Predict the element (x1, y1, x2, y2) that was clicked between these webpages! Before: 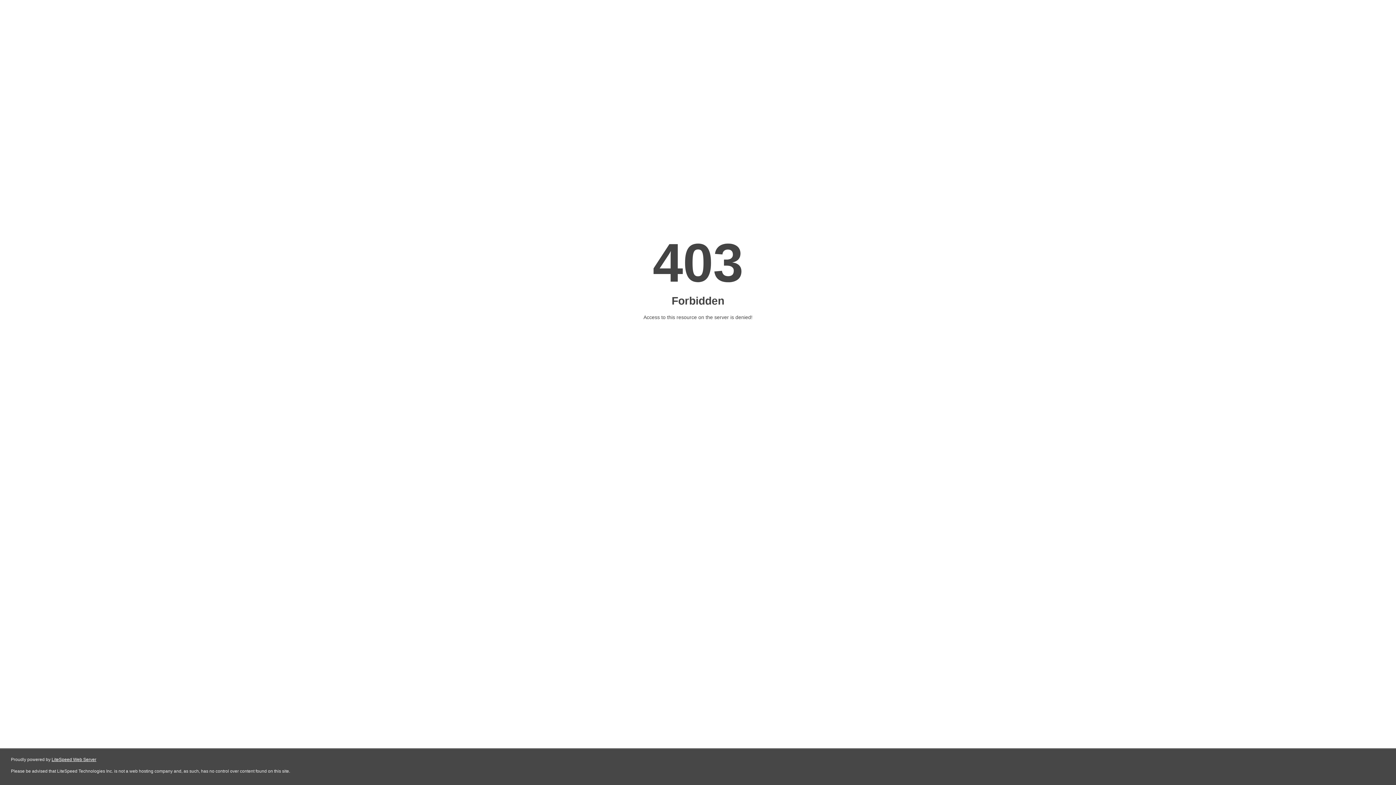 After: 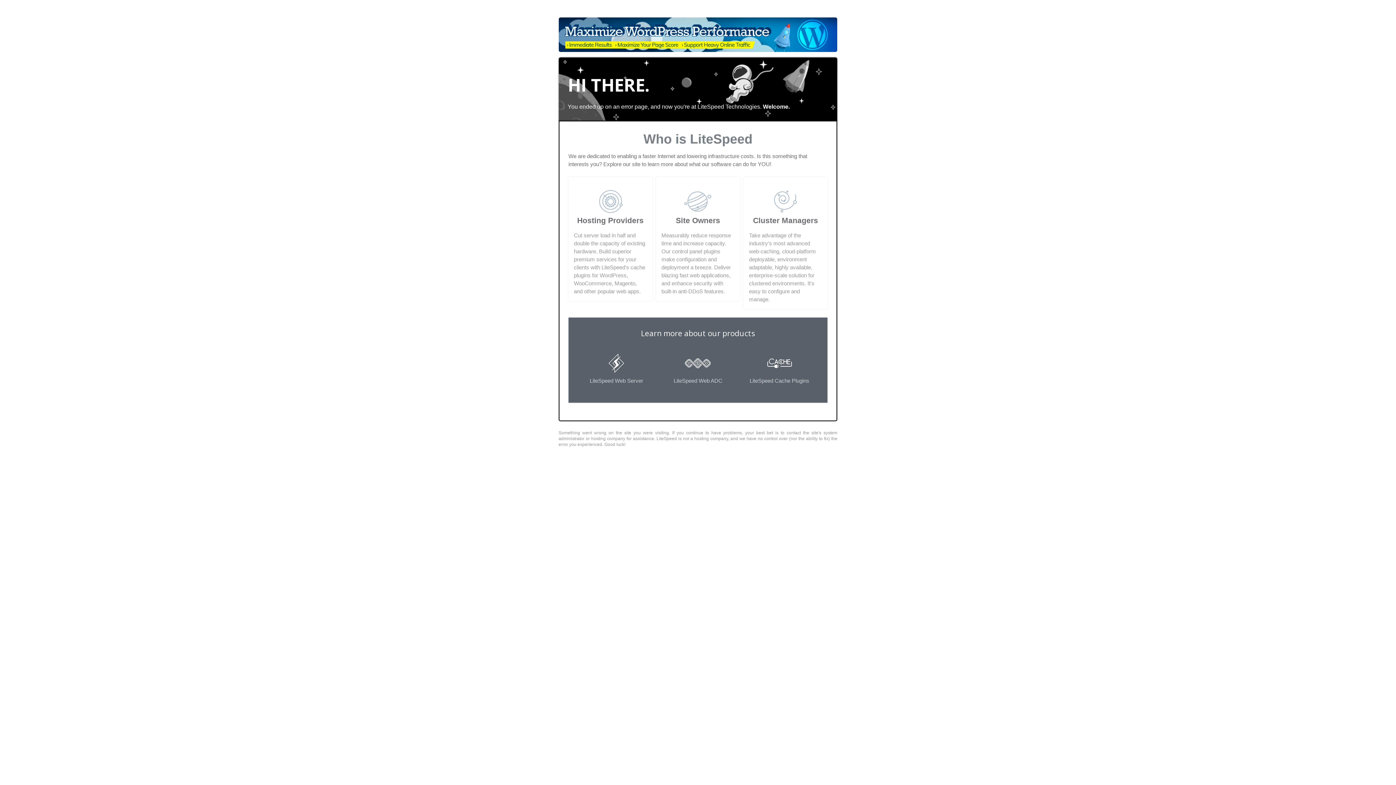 Action: bbox: (51, 757, 96, 762) label: LiteSpeed Web Server